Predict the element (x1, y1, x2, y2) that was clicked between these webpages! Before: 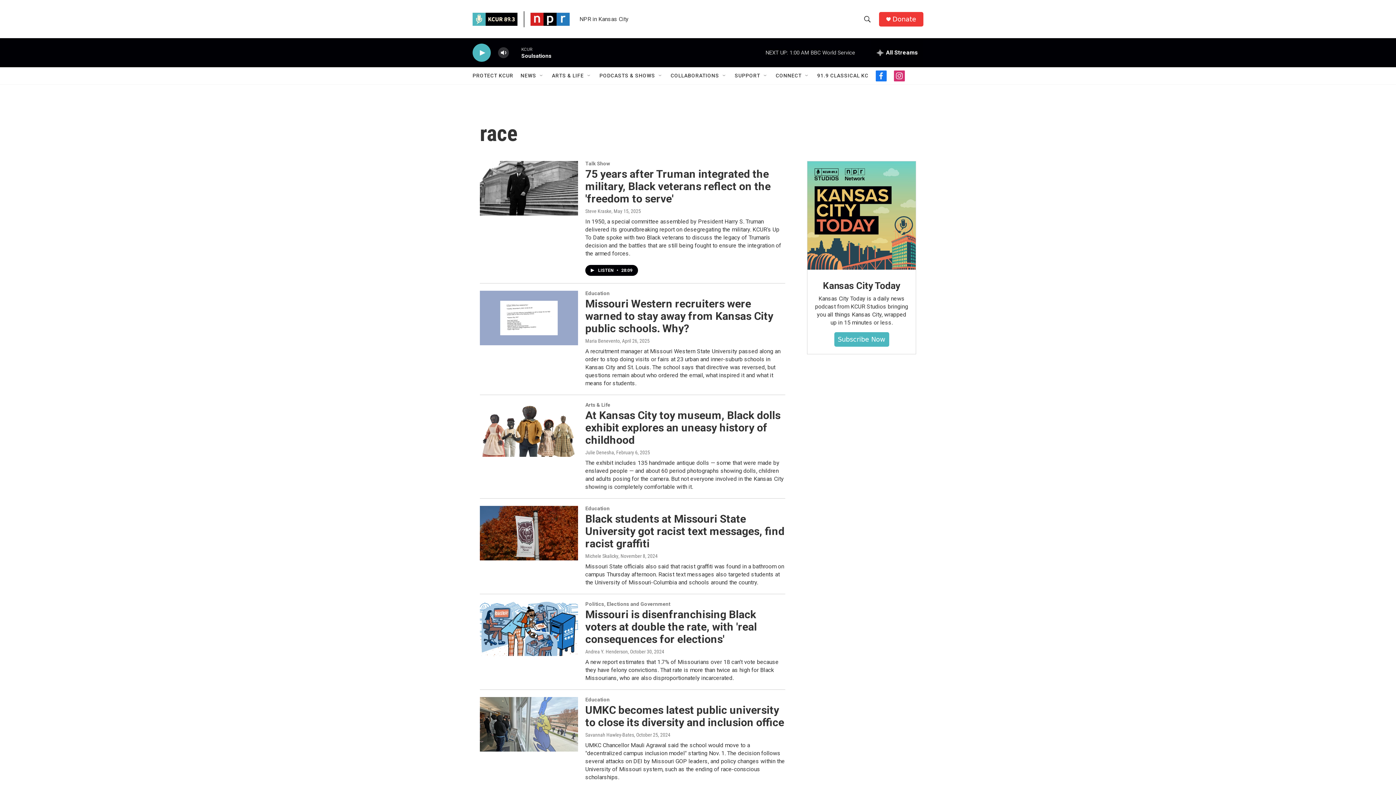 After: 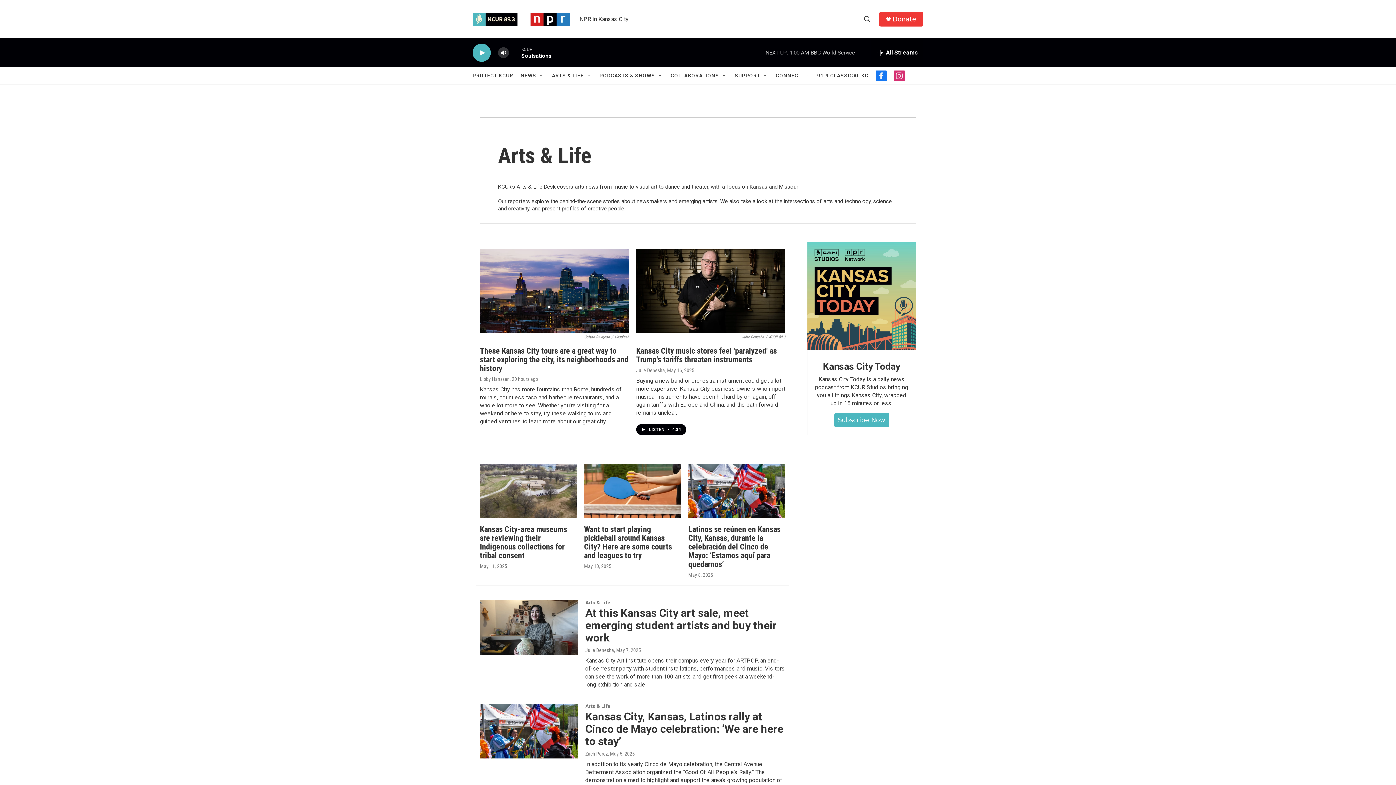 Action: label: Arts & Life bbox: (585, 402, 610, 408)